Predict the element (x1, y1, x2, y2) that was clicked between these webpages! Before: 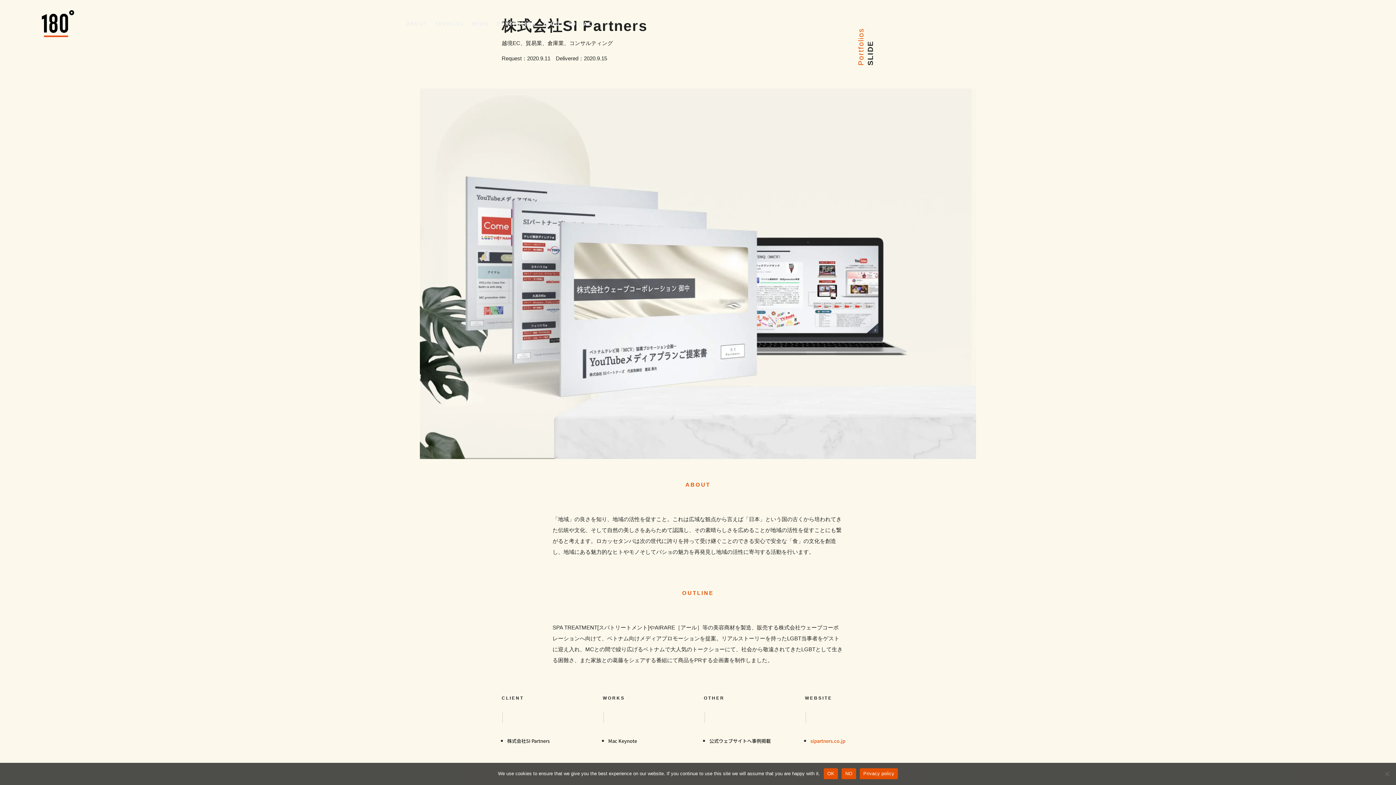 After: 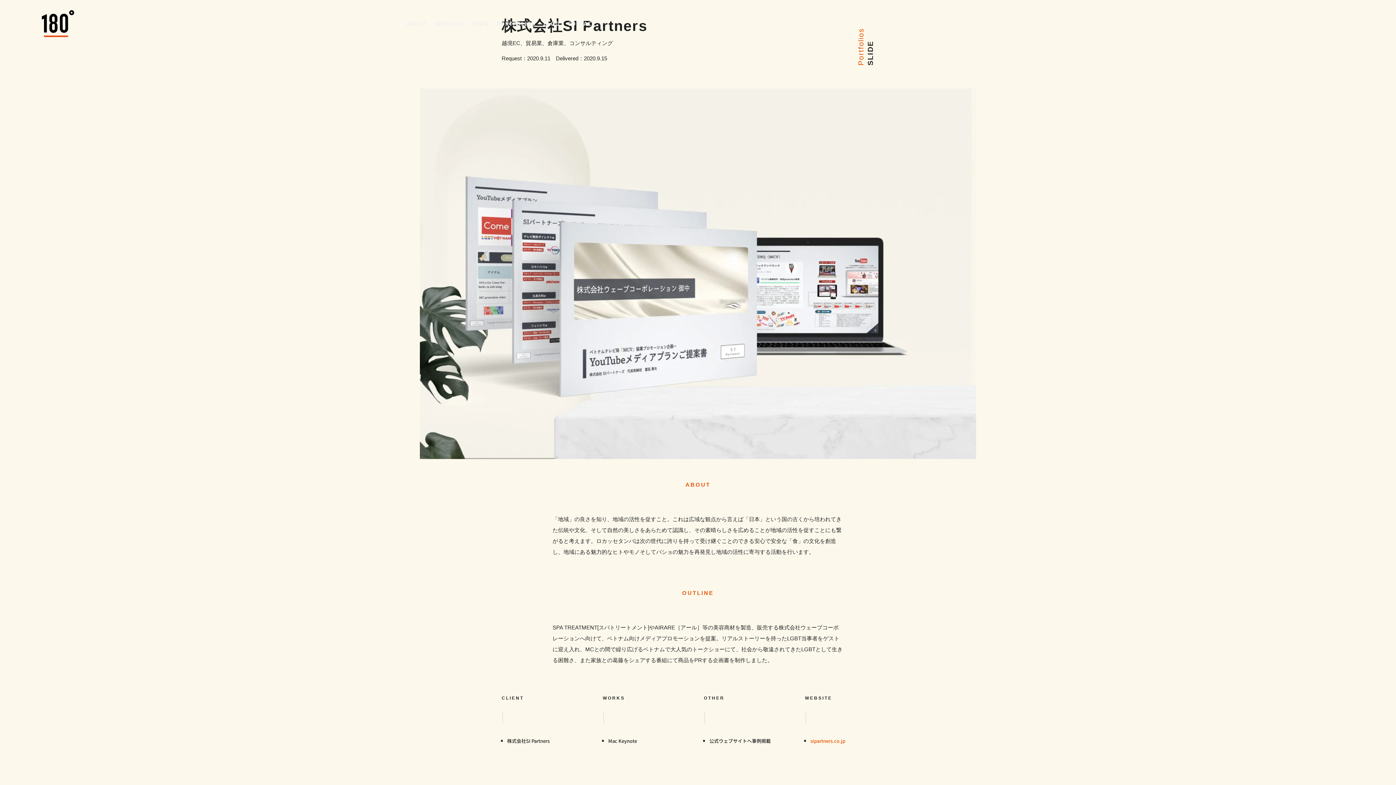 Action: label: OK bbox: (823, 768, 838, 779)